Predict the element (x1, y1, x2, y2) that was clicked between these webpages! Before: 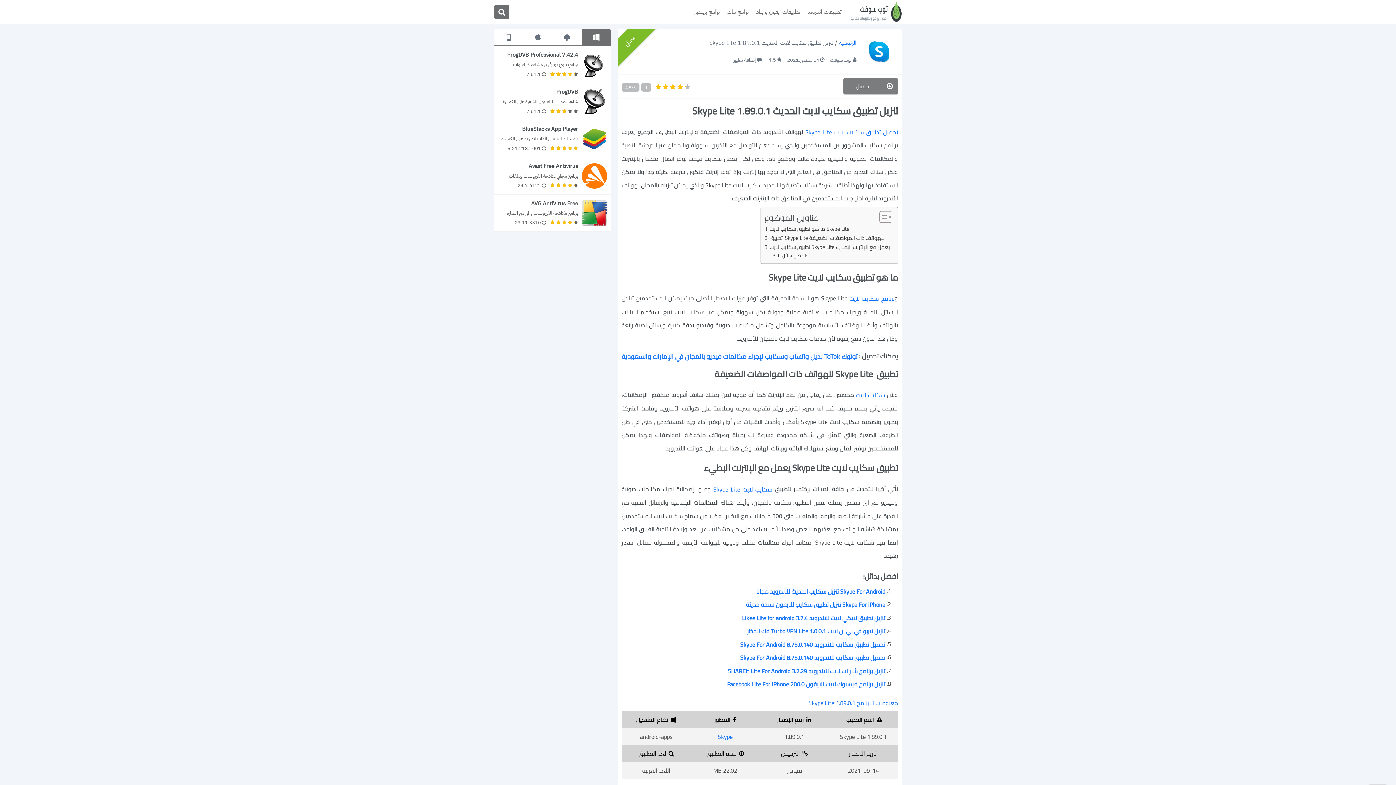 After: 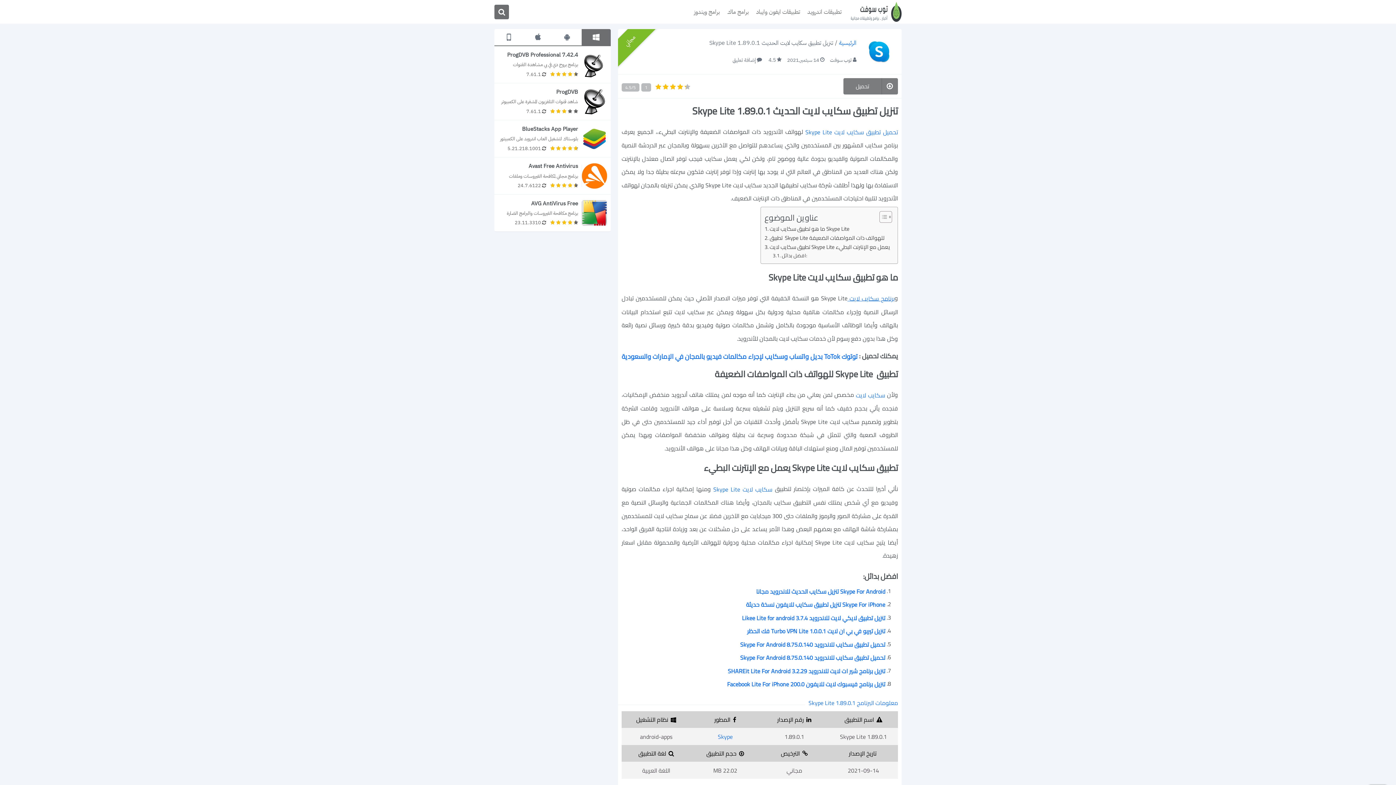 Action: label: برنامج سكايب لايت  bbox: (847, 293, 894, 304)